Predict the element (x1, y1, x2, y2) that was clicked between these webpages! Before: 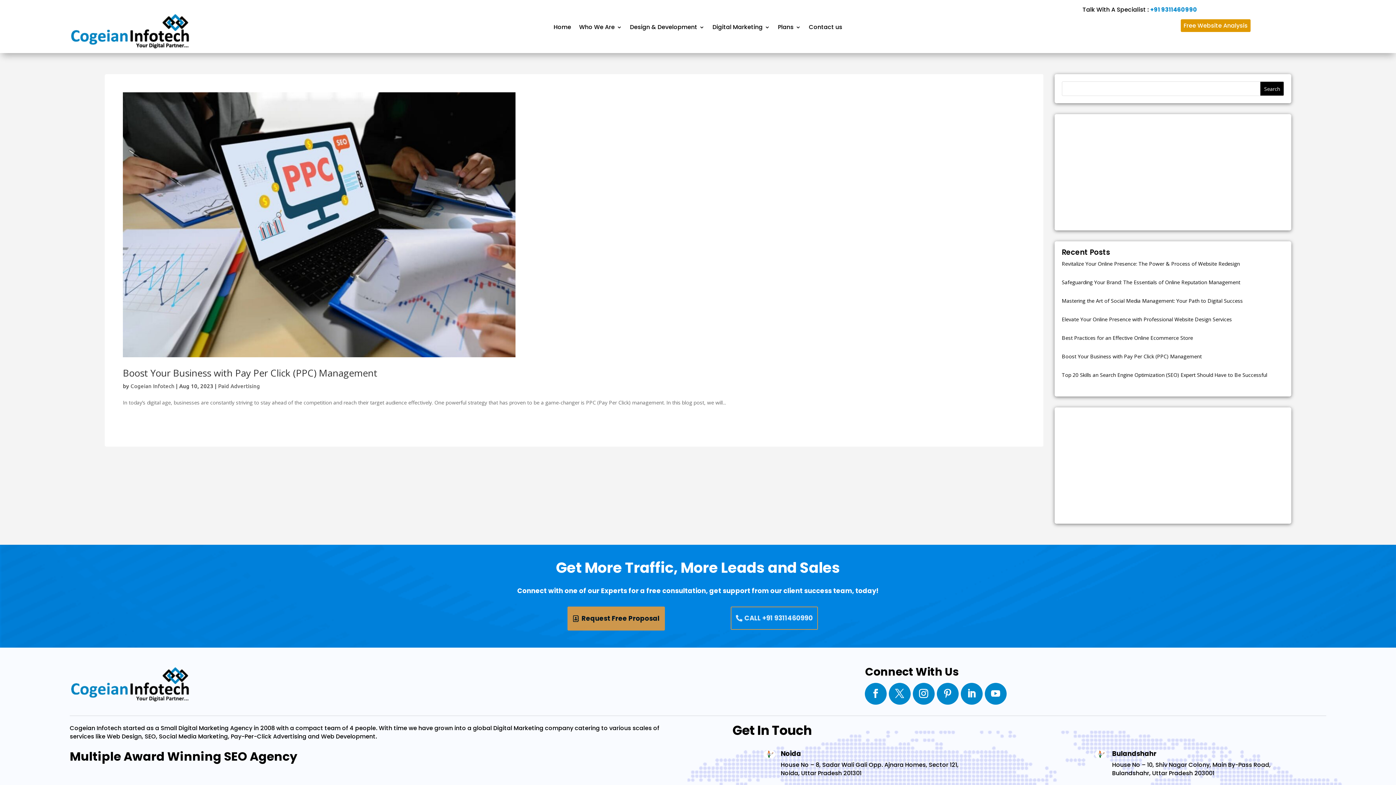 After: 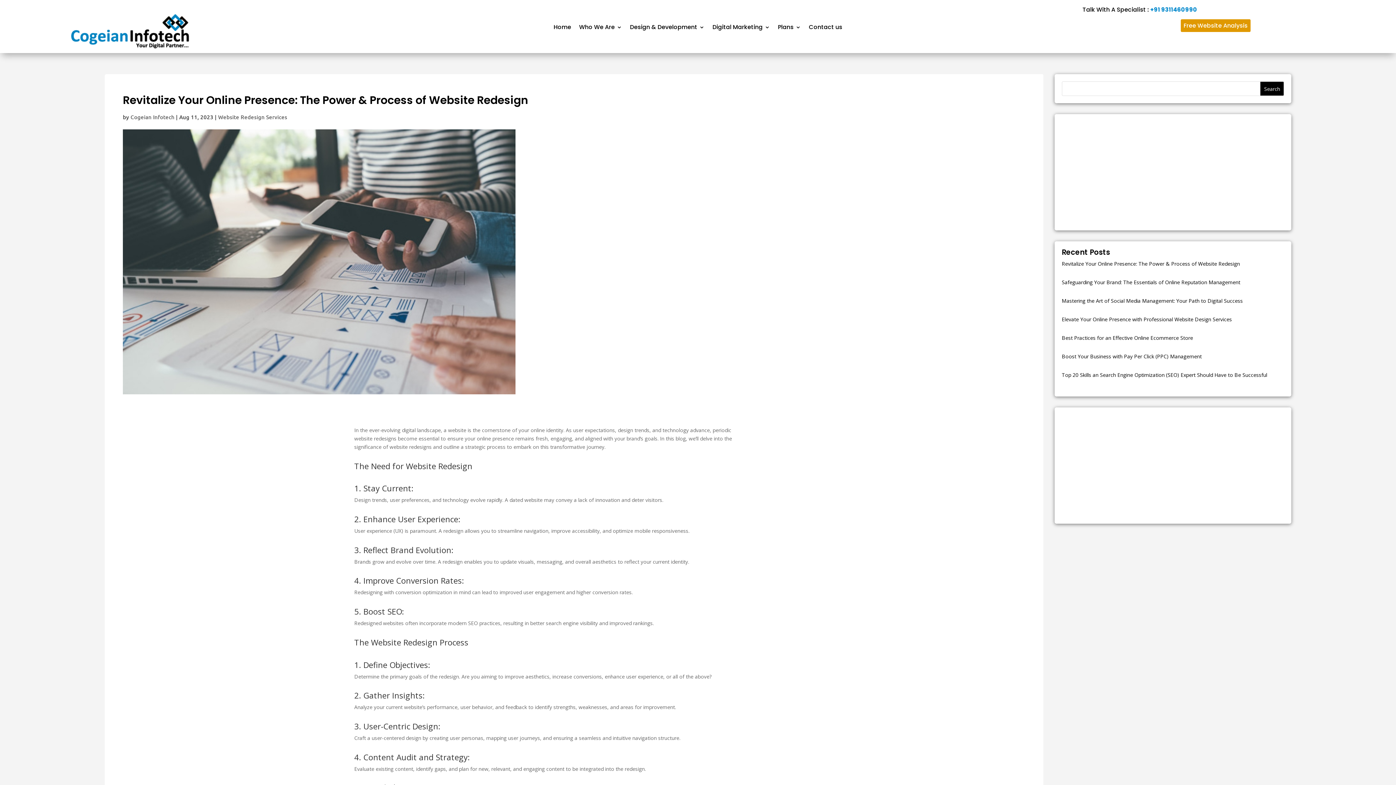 Action: bbox: (1062, 260, 1240, 267) label: Revitalize Your Online Presence: The Power & Process of Website Redesign